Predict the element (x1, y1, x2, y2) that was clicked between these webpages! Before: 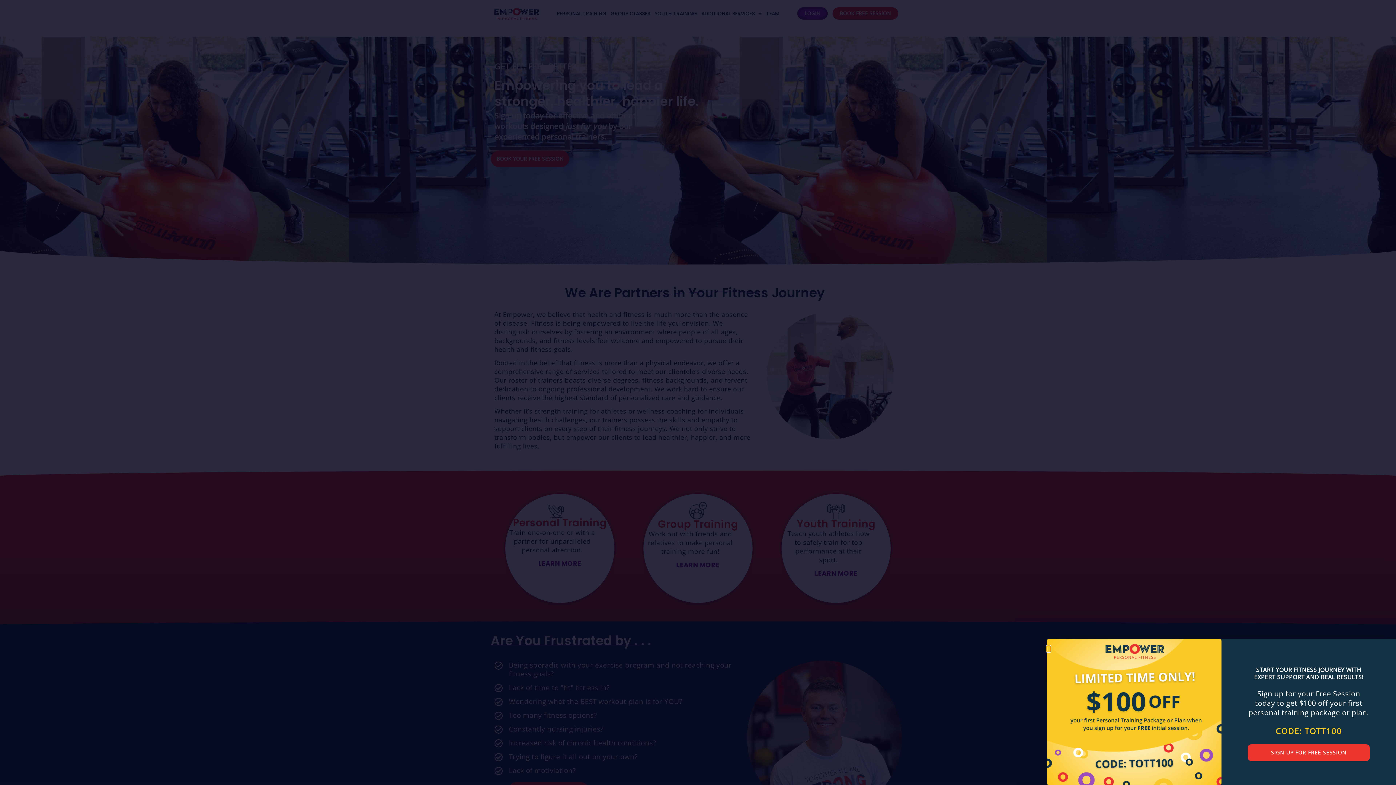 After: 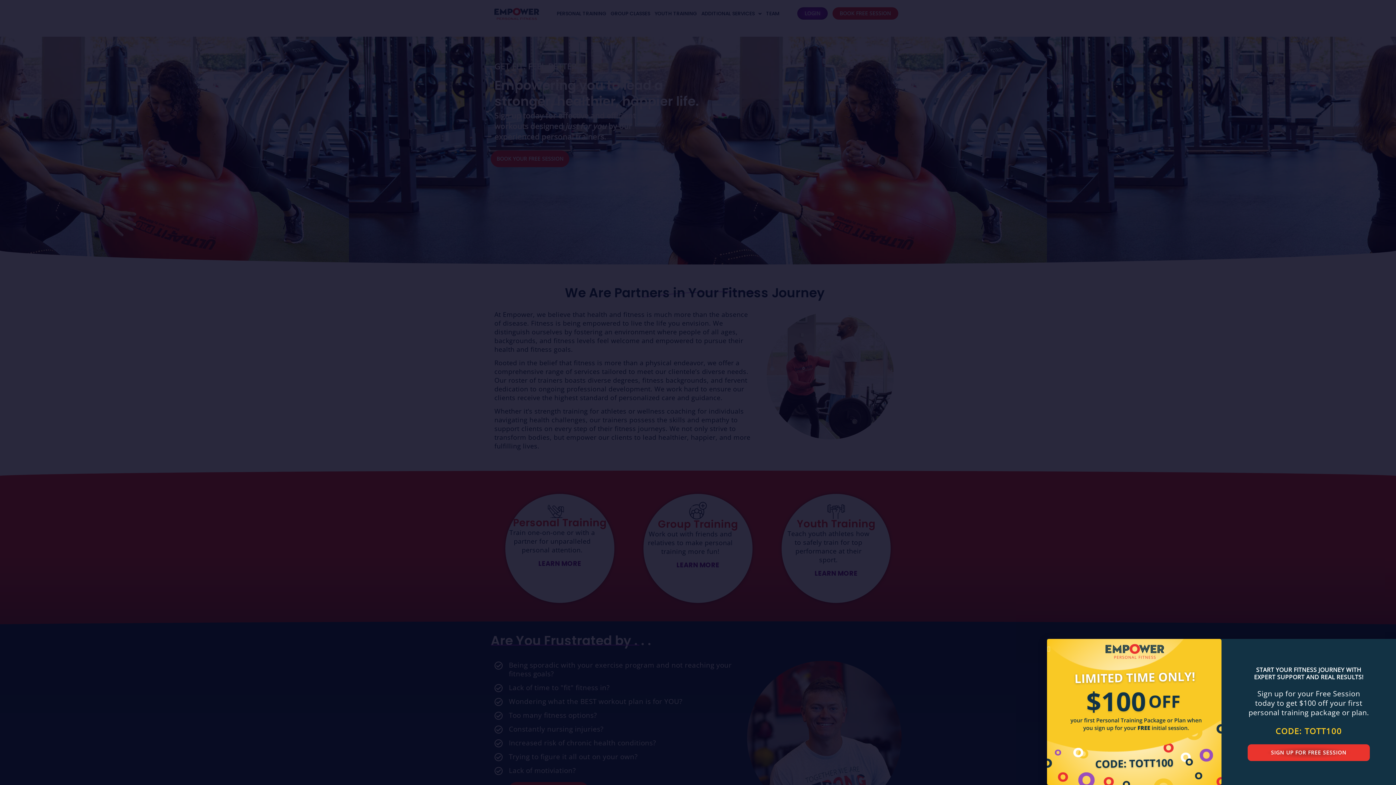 Action: bbox: (1276, 744, 1399, 761) label: SIGN UP FOR FREE SESSION